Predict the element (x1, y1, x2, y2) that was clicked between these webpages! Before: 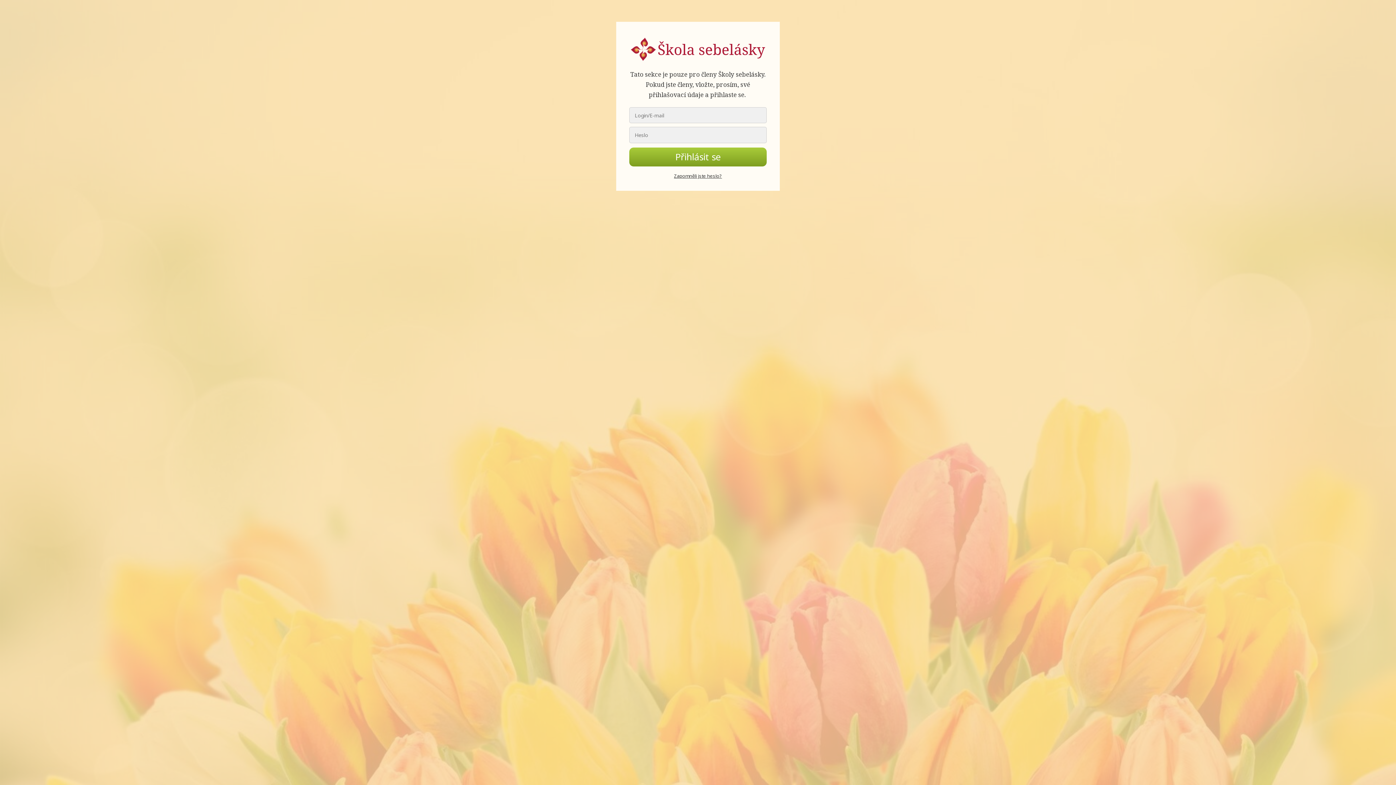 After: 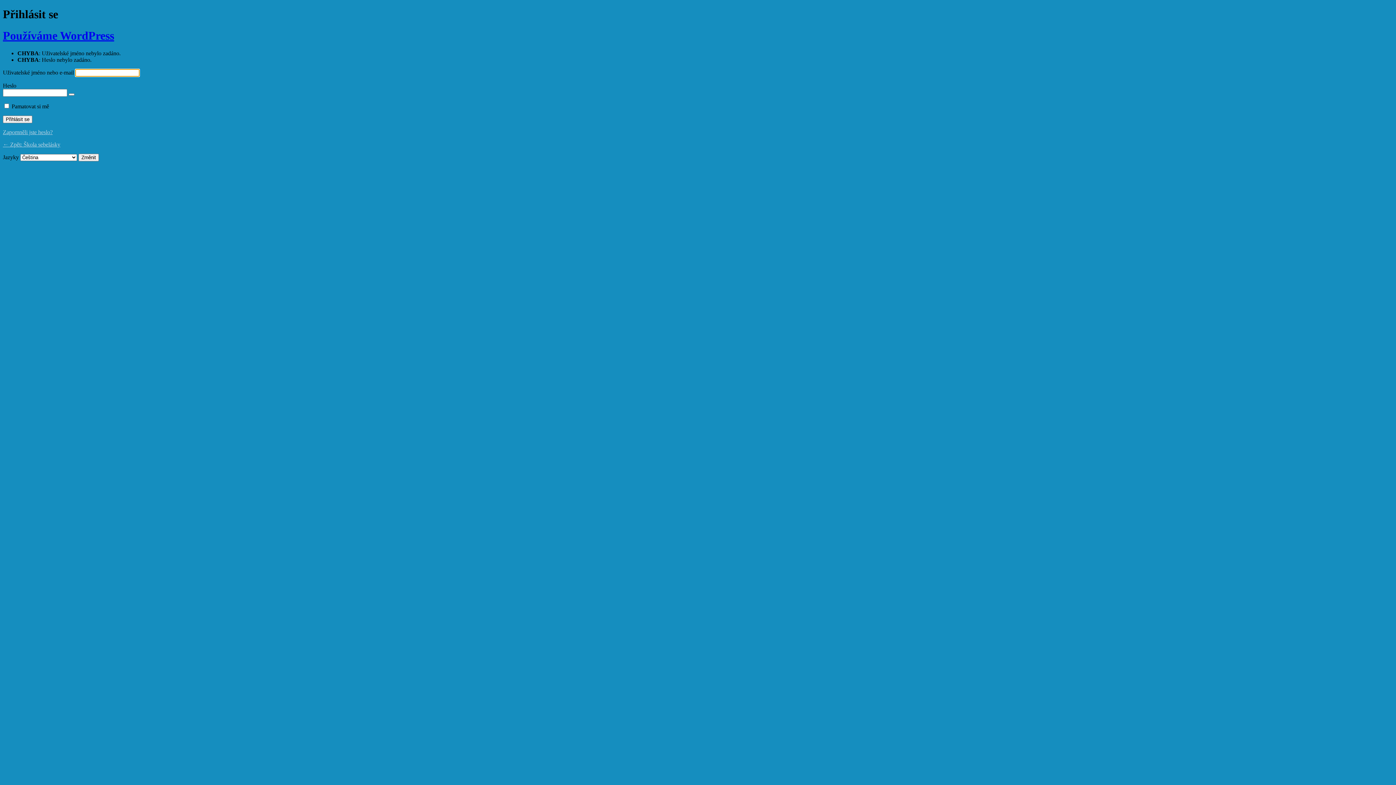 Action: label: Přihlásit se bbox: (629, 147, 766, 166)